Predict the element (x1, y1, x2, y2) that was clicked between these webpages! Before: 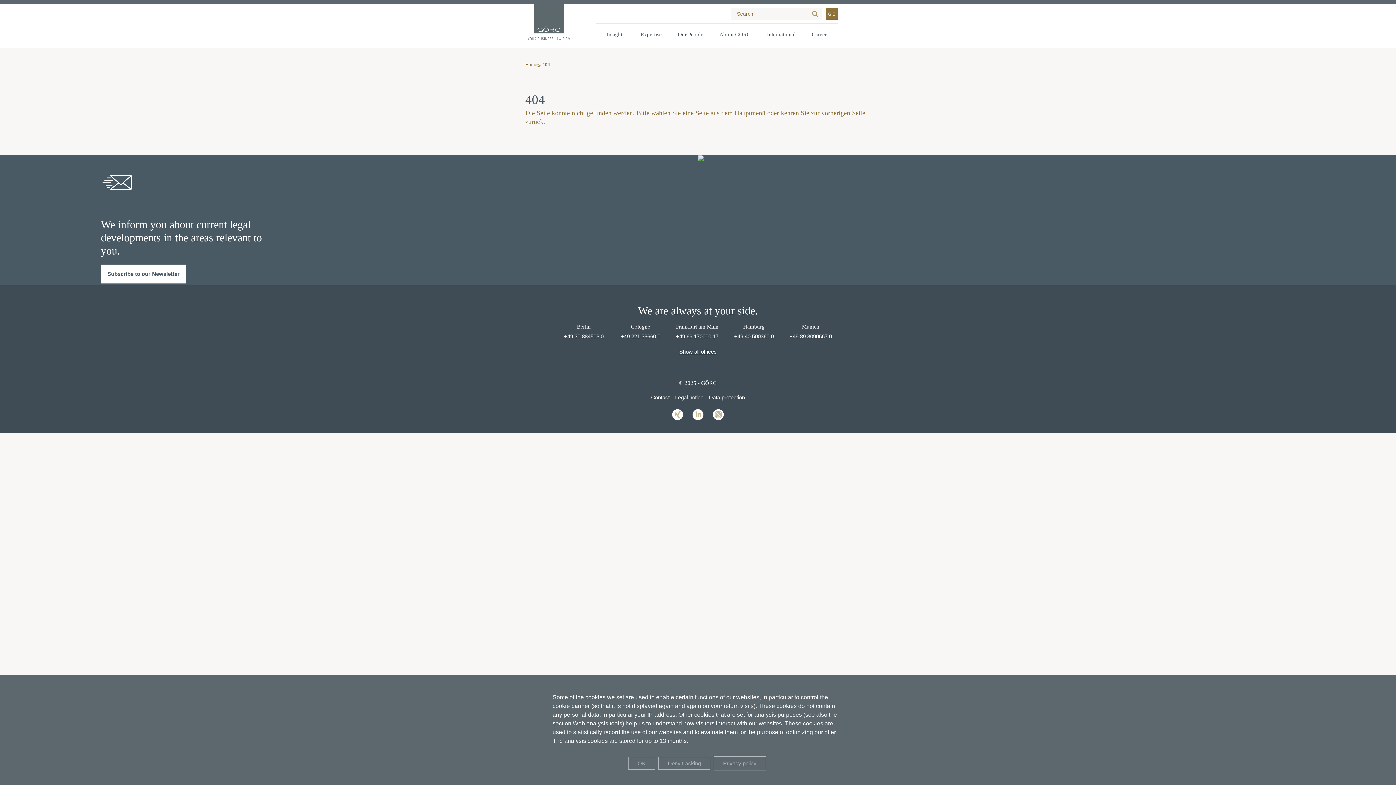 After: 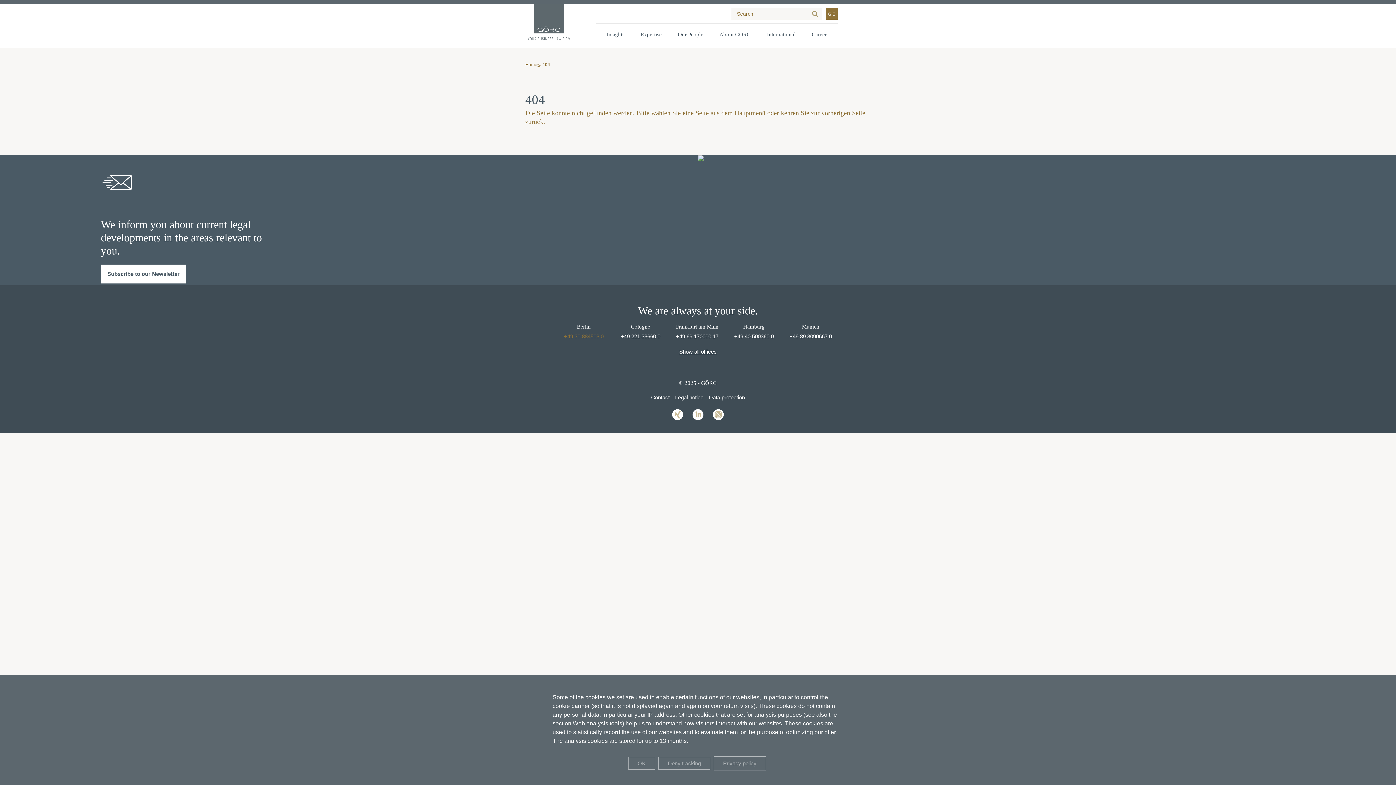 Action: bbox: (564, 333, 603, 339) label: +49 30 884503 0